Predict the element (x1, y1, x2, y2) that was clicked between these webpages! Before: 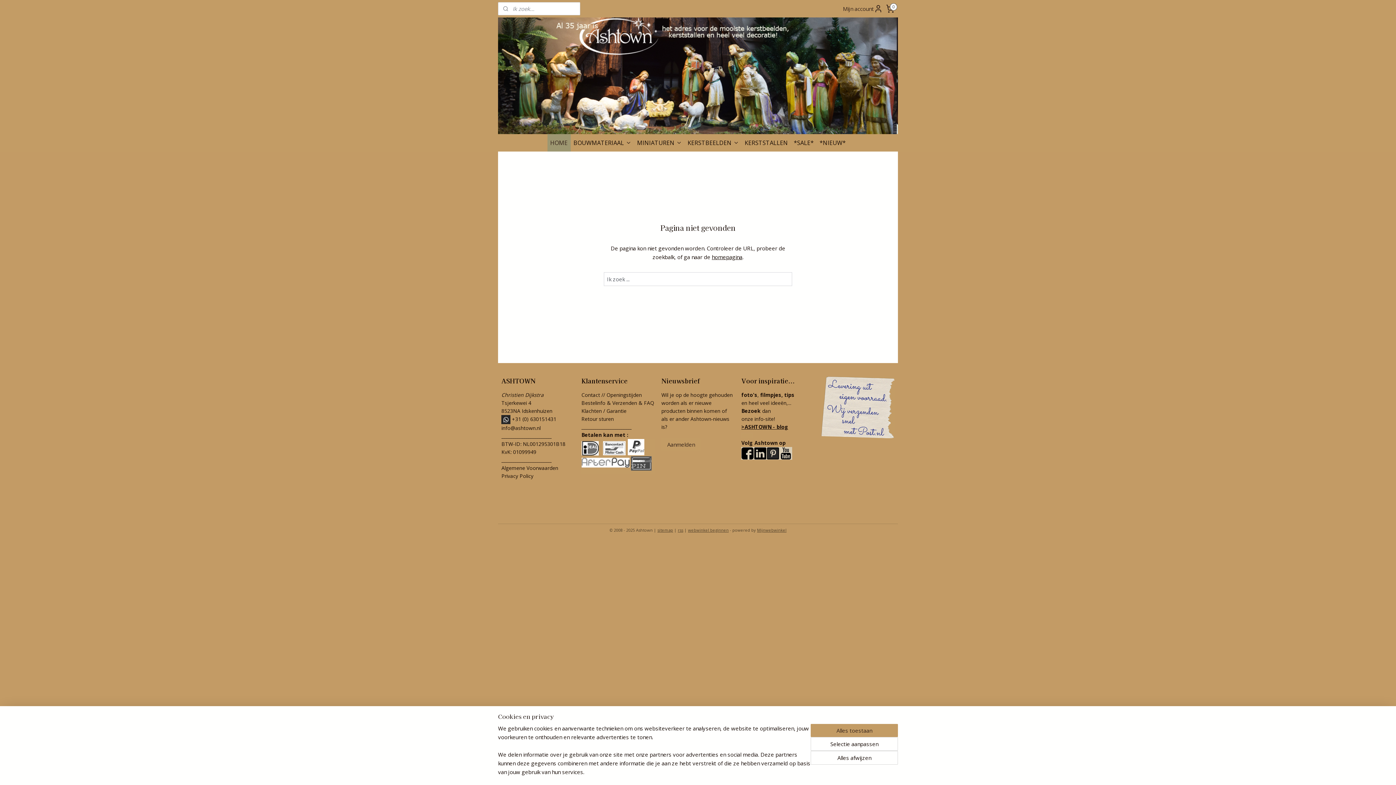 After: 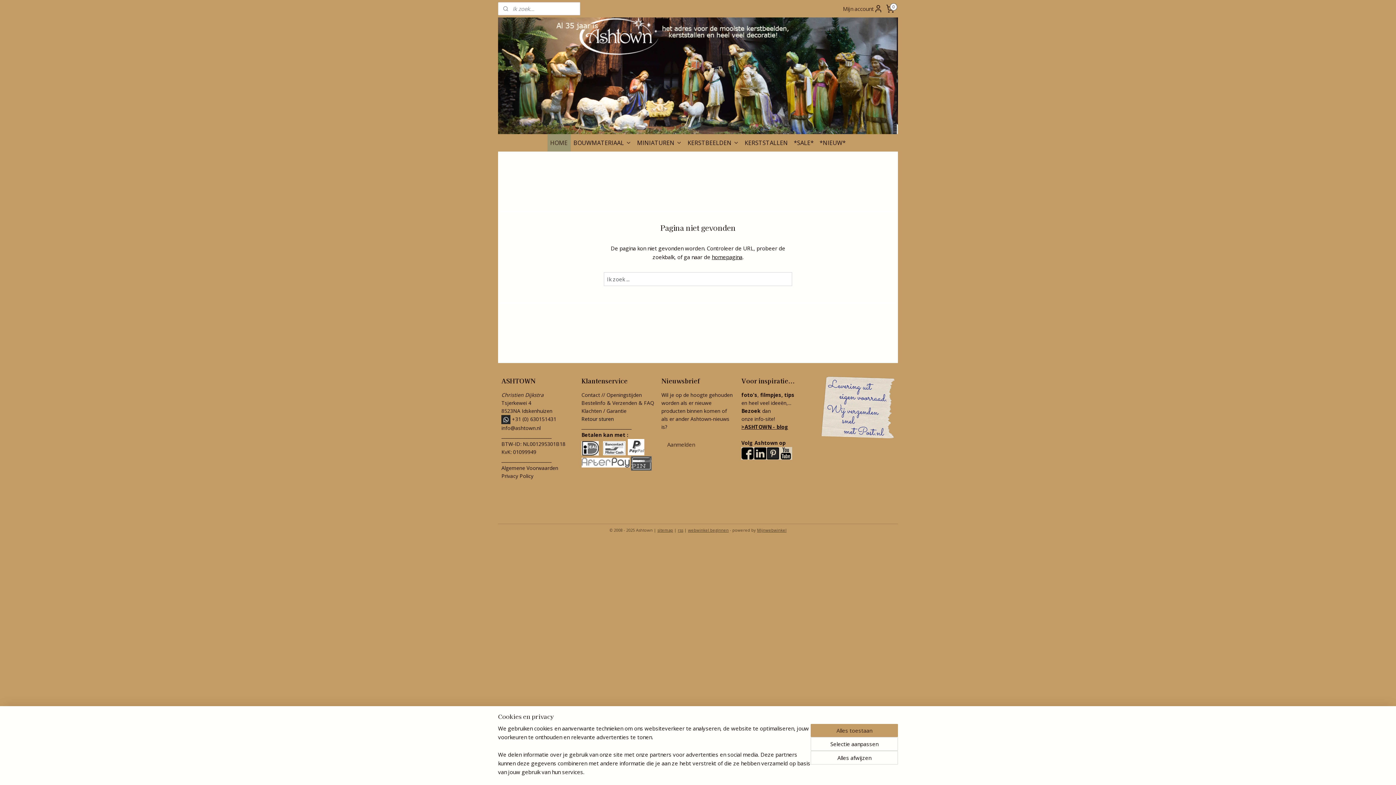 Action: label: Retour sturen  bbox: (581, 415, 615, 422)